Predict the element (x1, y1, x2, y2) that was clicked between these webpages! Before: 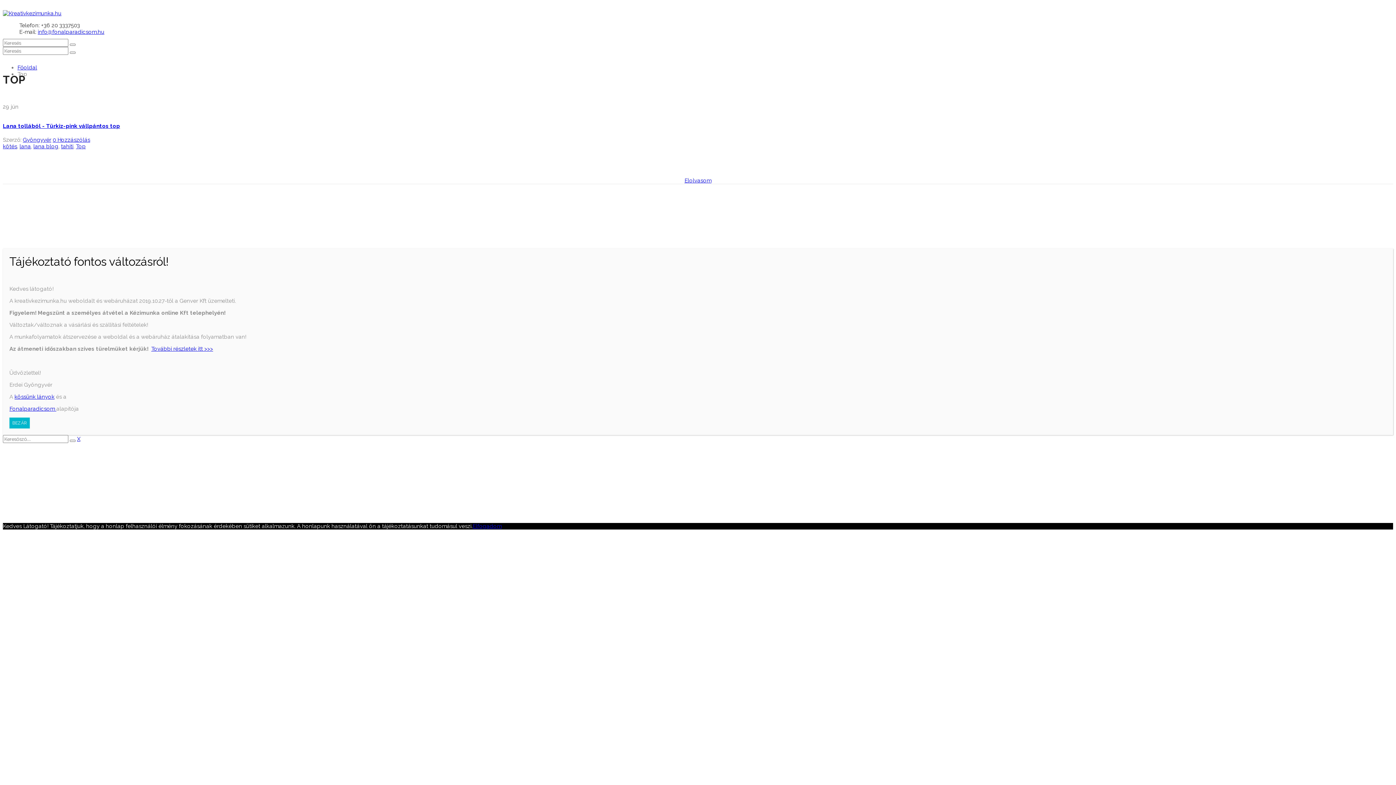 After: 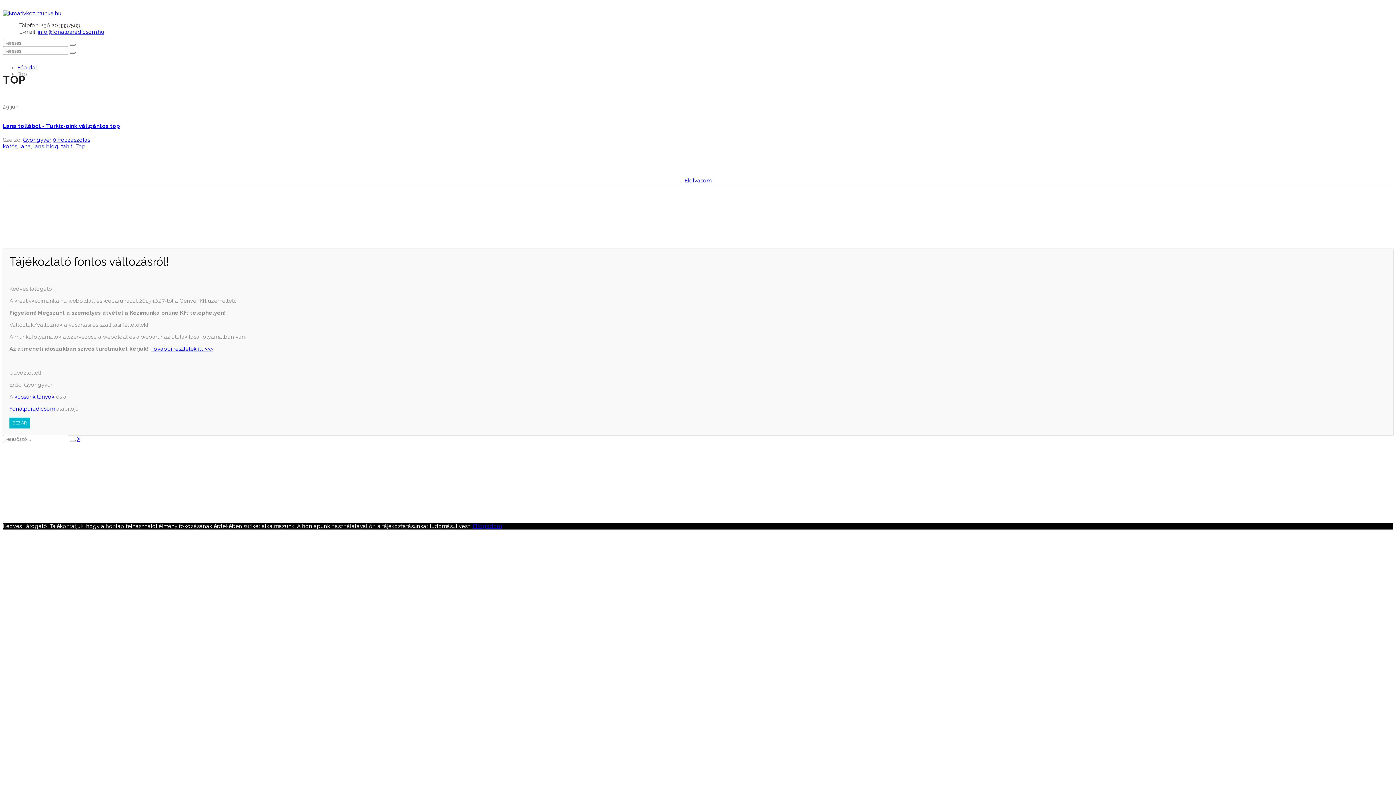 Action: label: X bbox: (77, 436, 80, 442)